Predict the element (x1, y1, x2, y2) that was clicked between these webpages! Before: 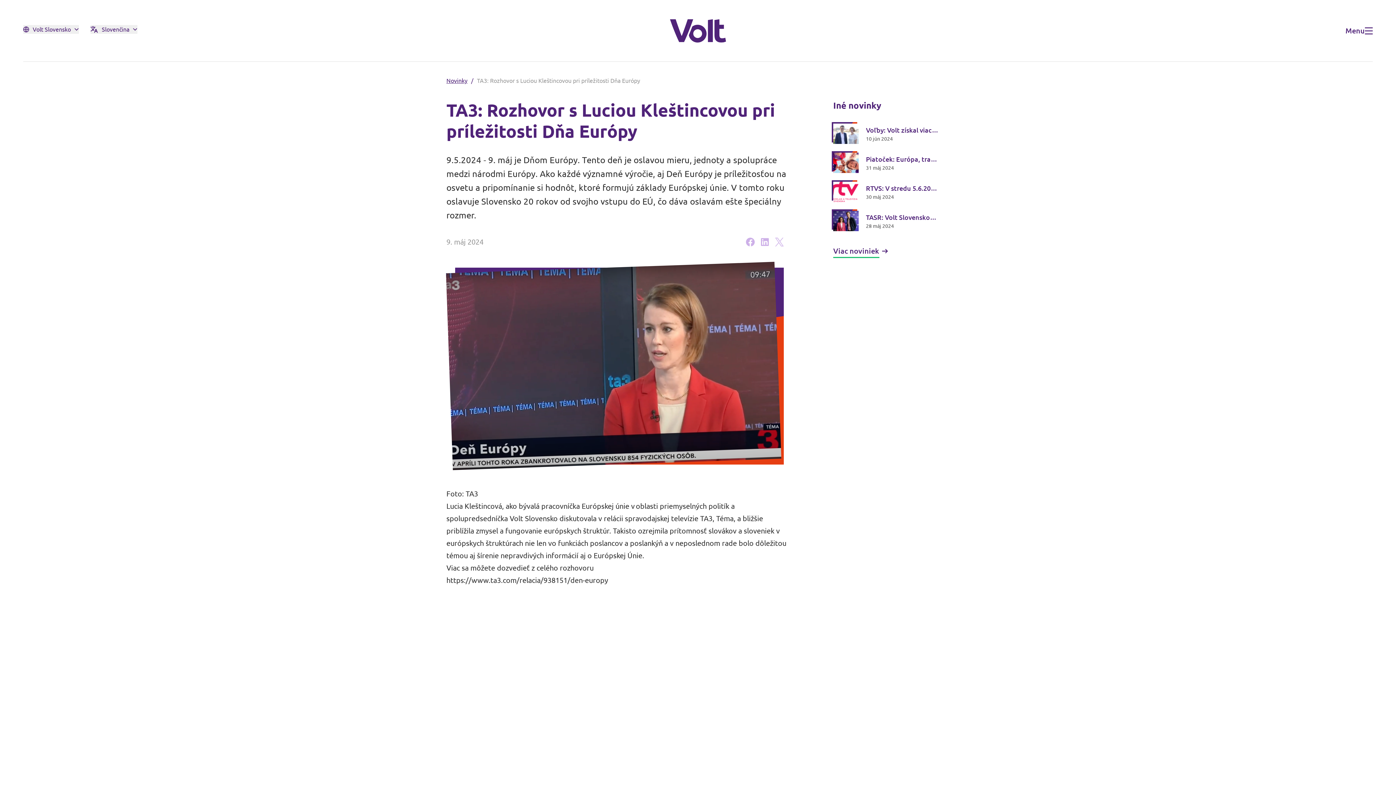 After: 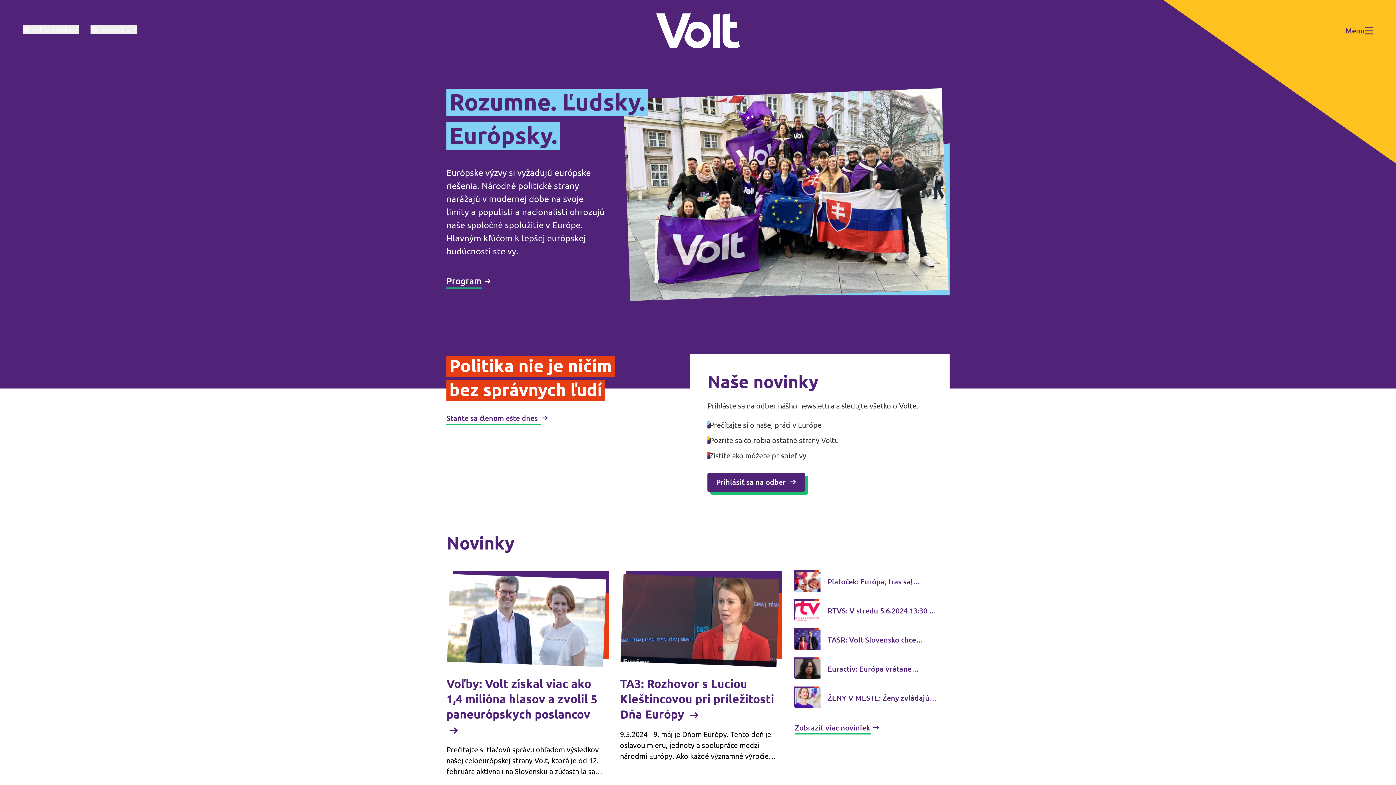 Action: bbox: (670, 19, 726, 42)